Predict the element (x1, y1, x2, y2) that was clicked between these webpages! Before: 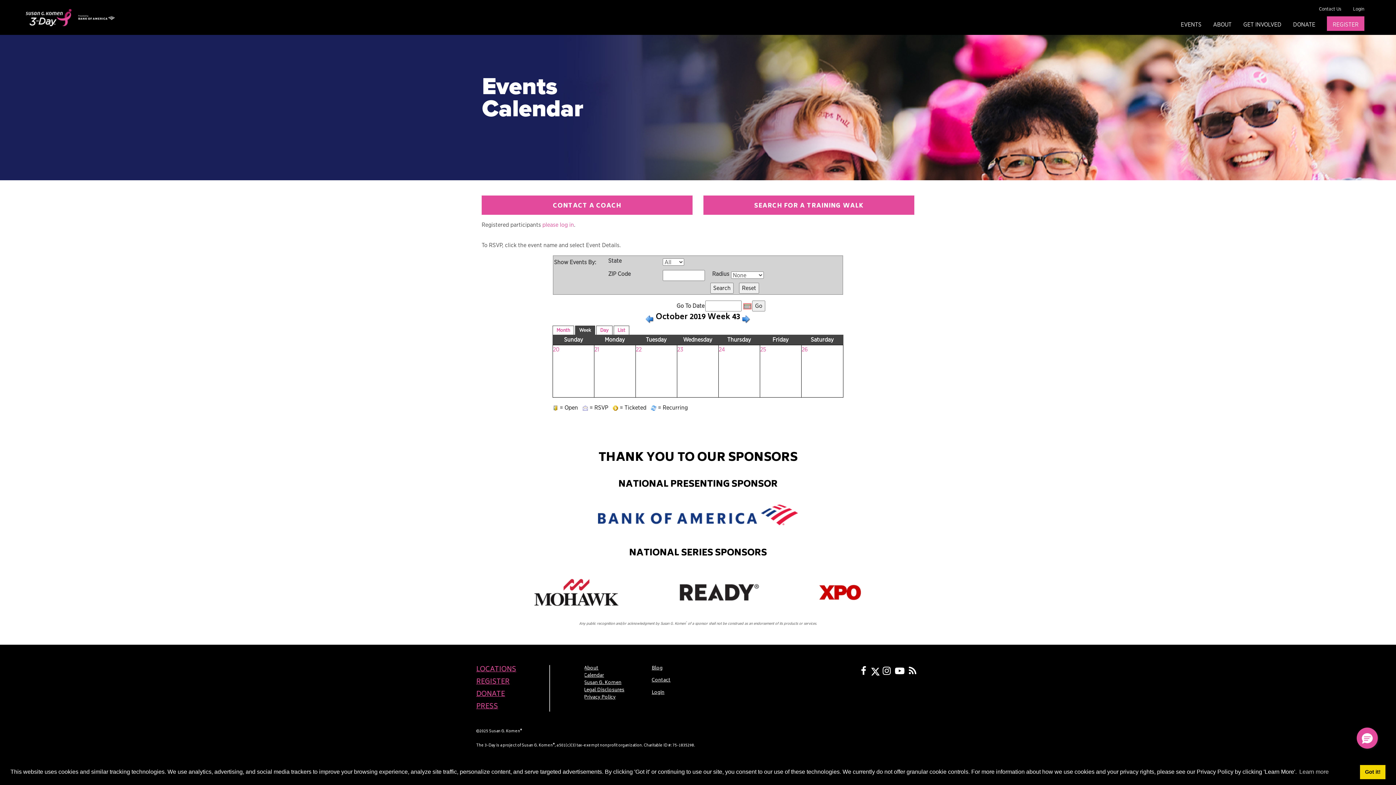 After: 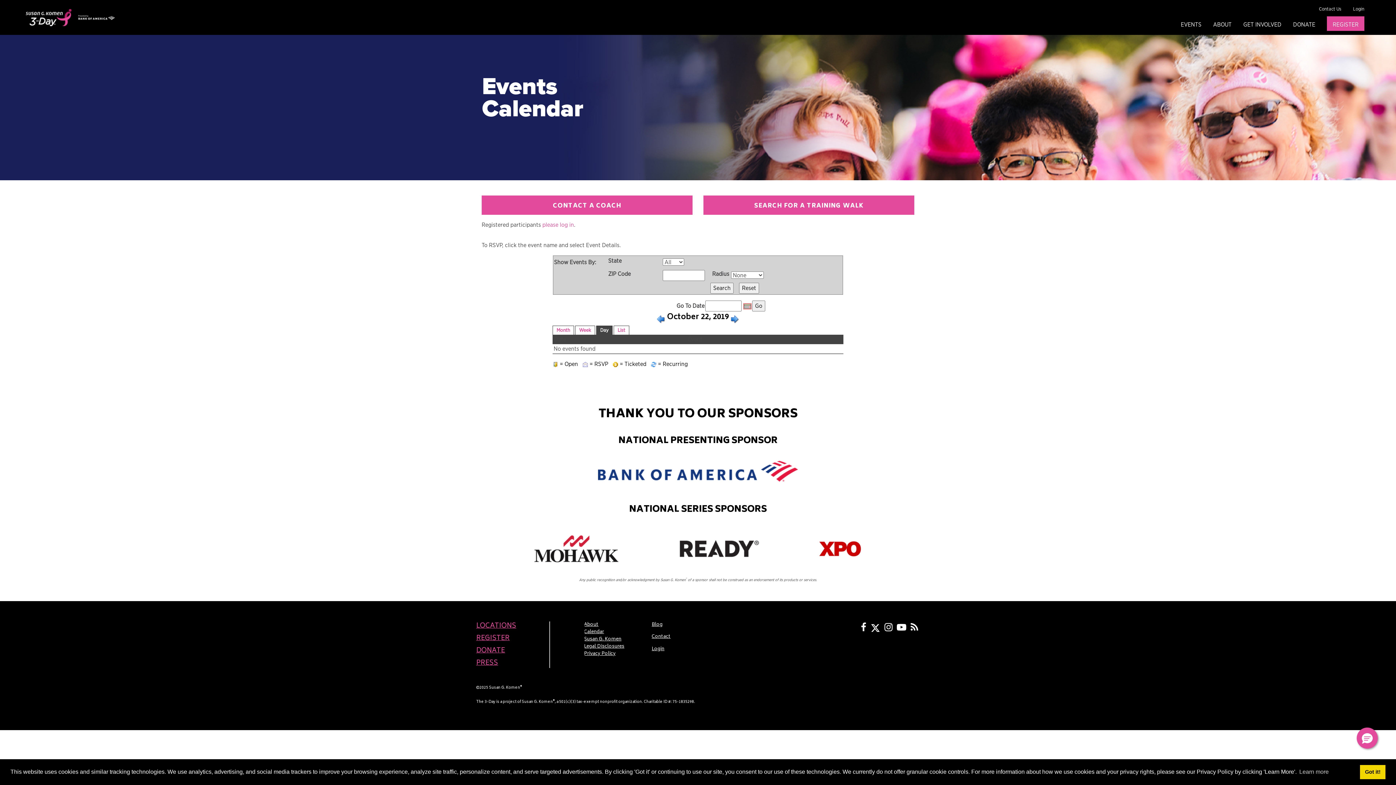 Action: label: 22 bbox: (636, 346, 641, 352)